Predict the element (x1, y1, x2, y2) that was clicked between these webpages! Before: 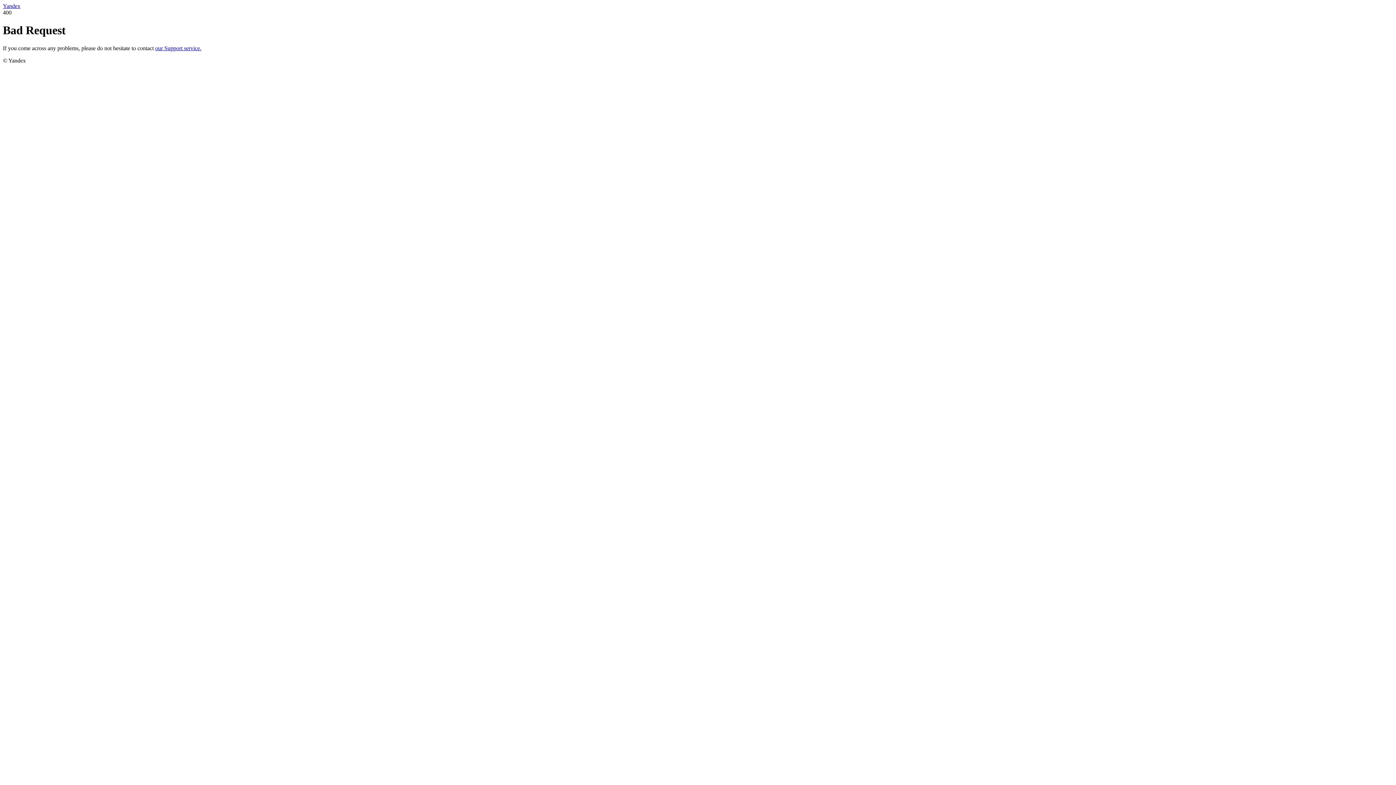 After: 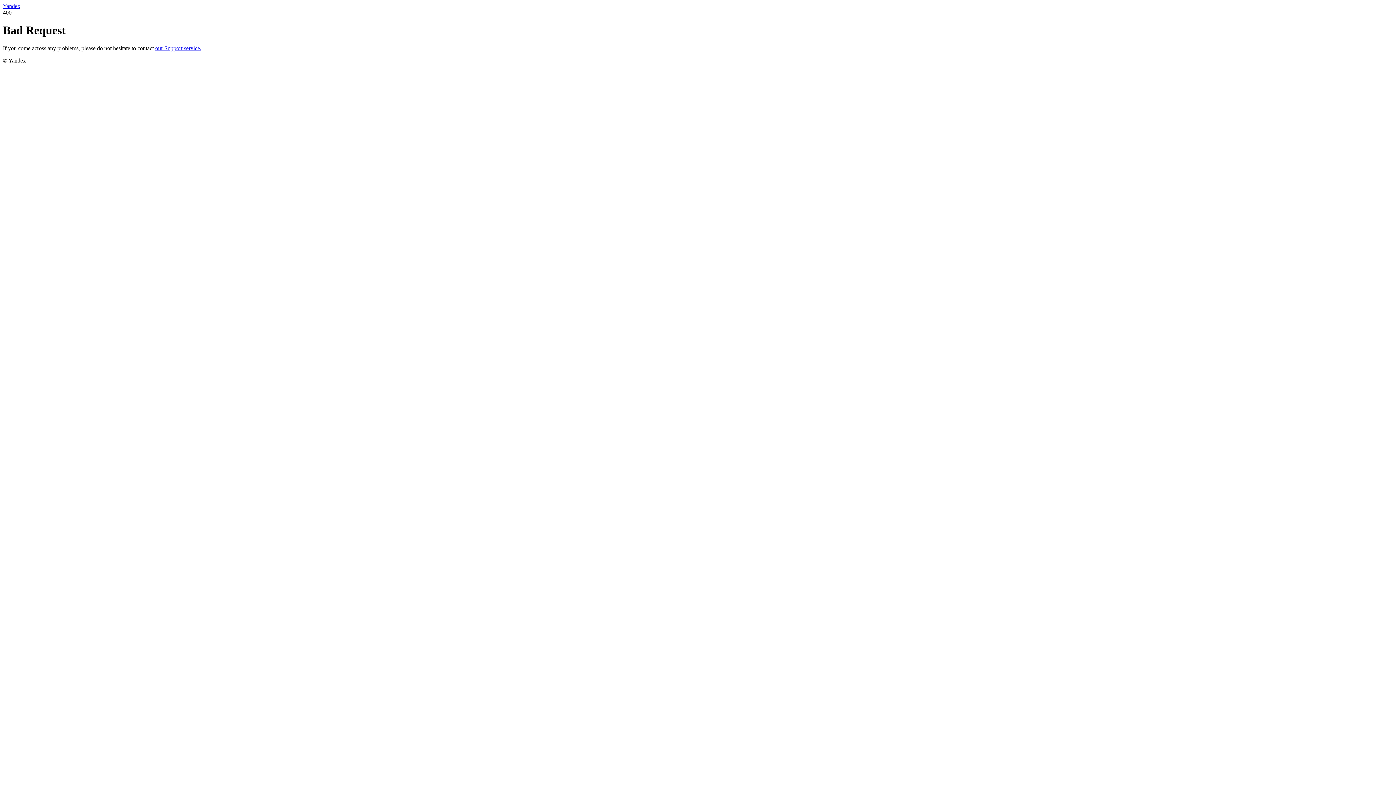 Action: label: Yandex bbox: (2, 2, 20, 9)